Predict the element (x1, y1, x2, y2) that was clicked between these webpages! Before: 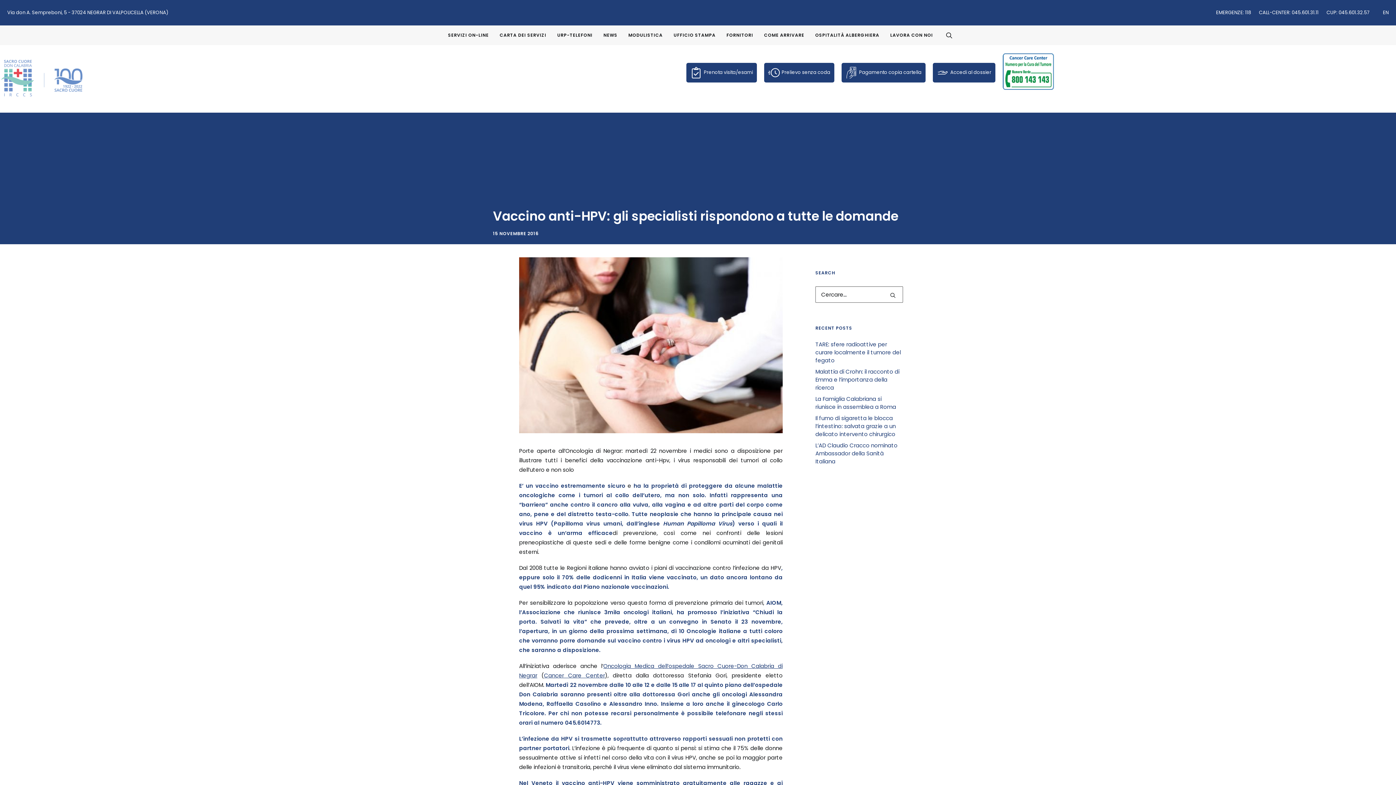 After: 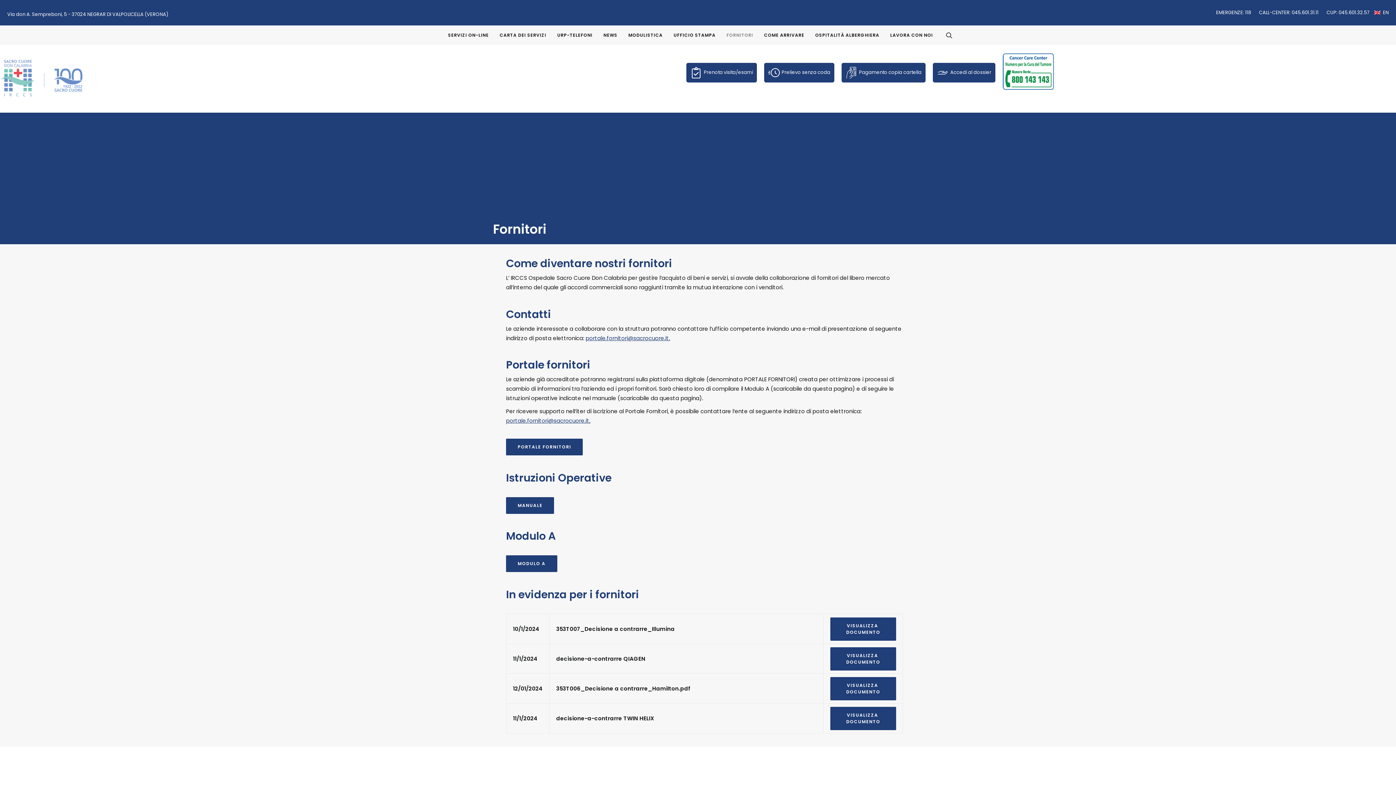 Action: bbox: (721, 25, 758, 45) label: FORNITORI